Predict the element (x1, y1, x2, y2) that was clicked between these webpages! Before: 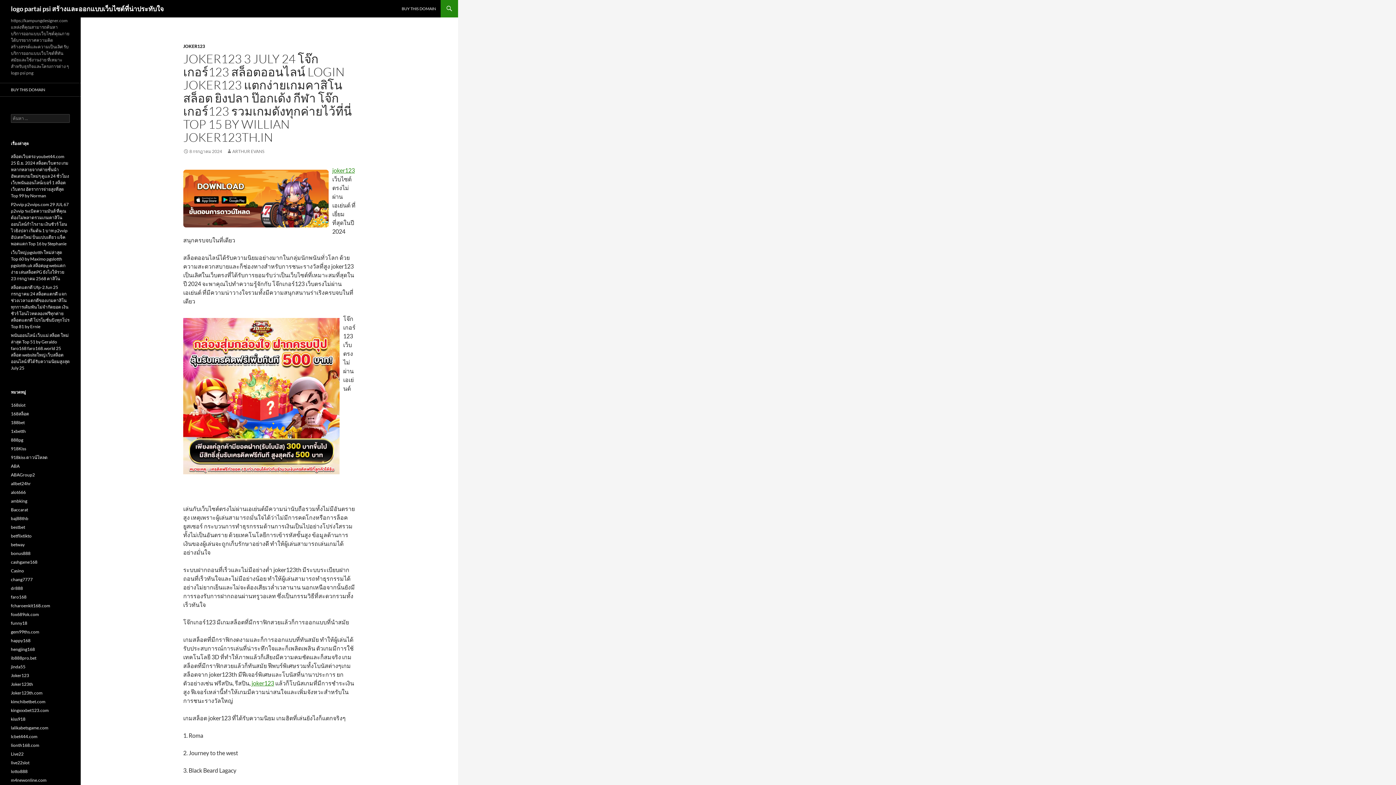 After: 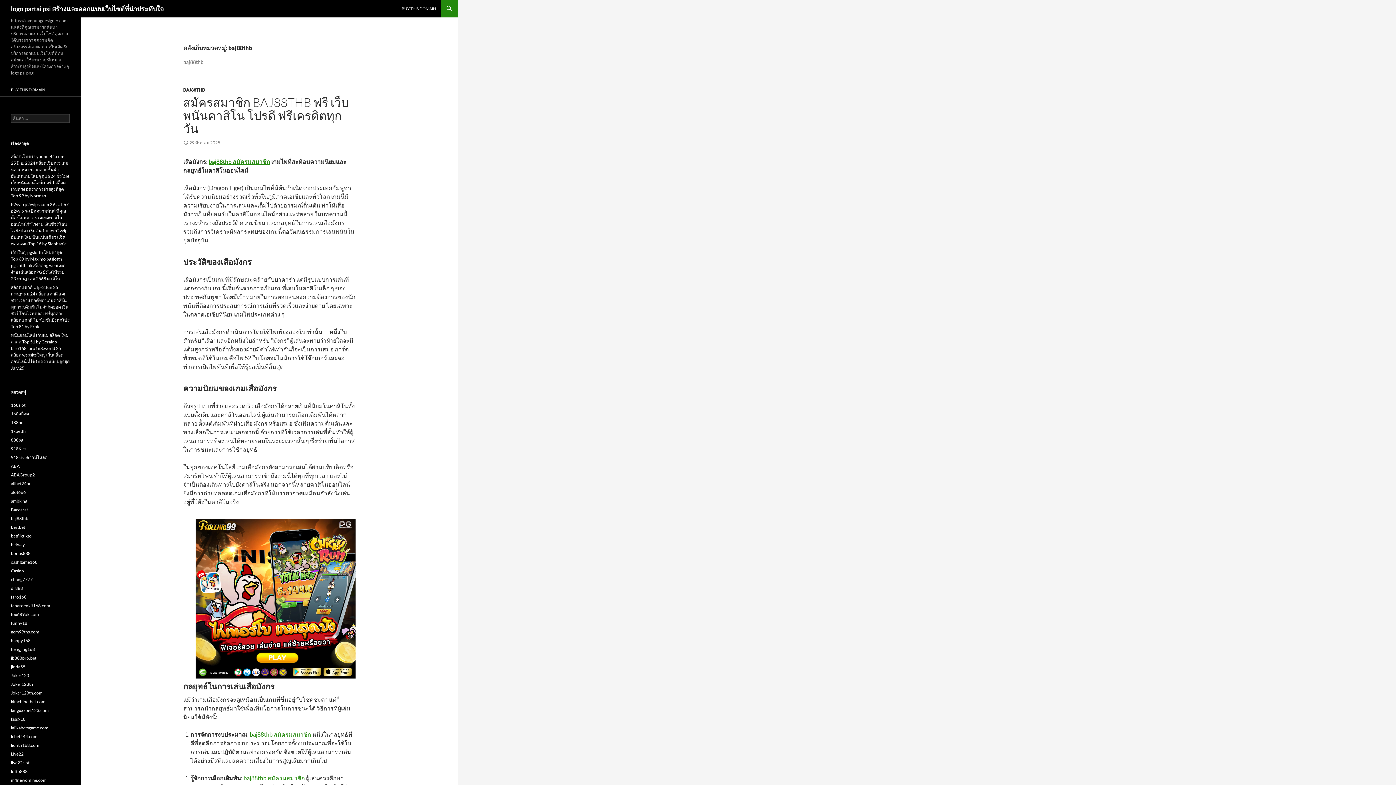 Action: bbox: (10, 516, 28, 521) label: baj88thb